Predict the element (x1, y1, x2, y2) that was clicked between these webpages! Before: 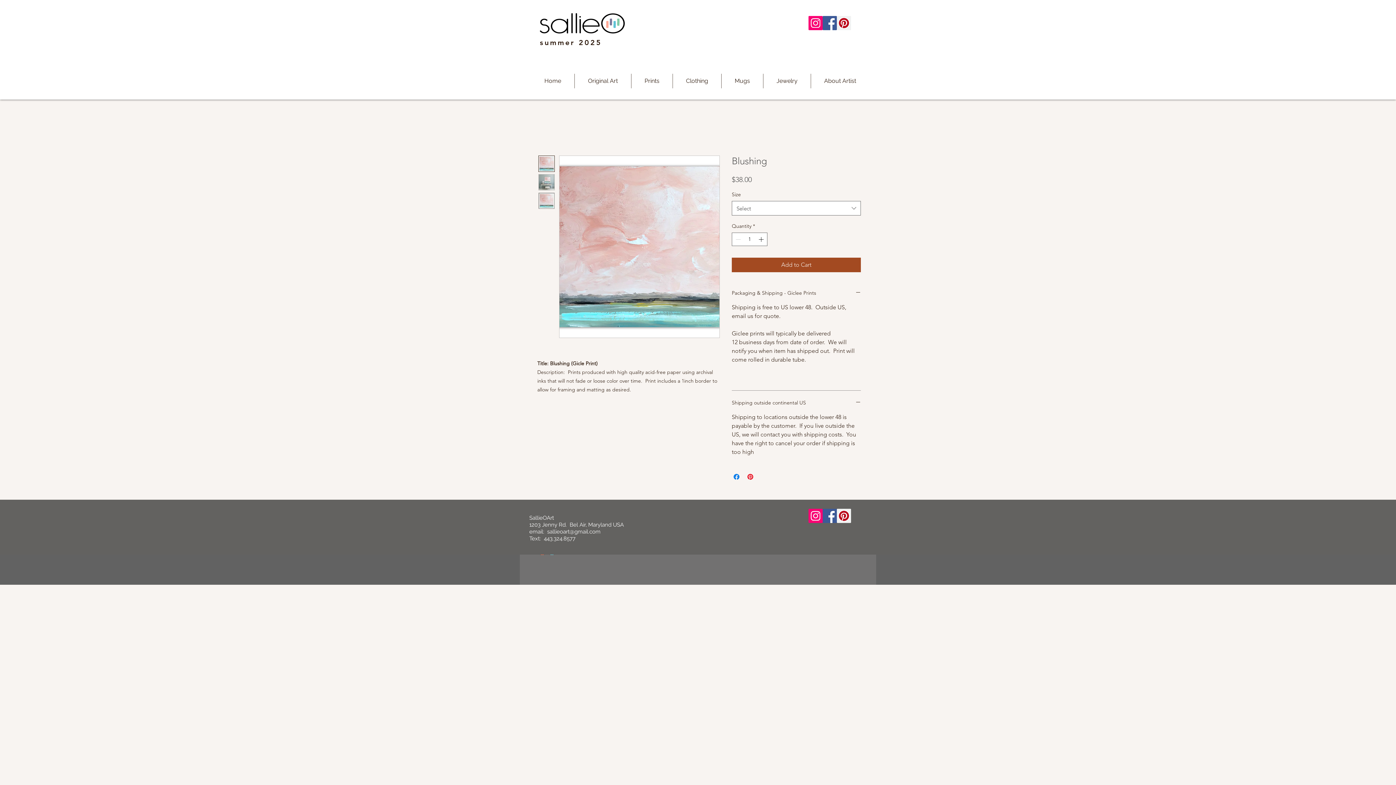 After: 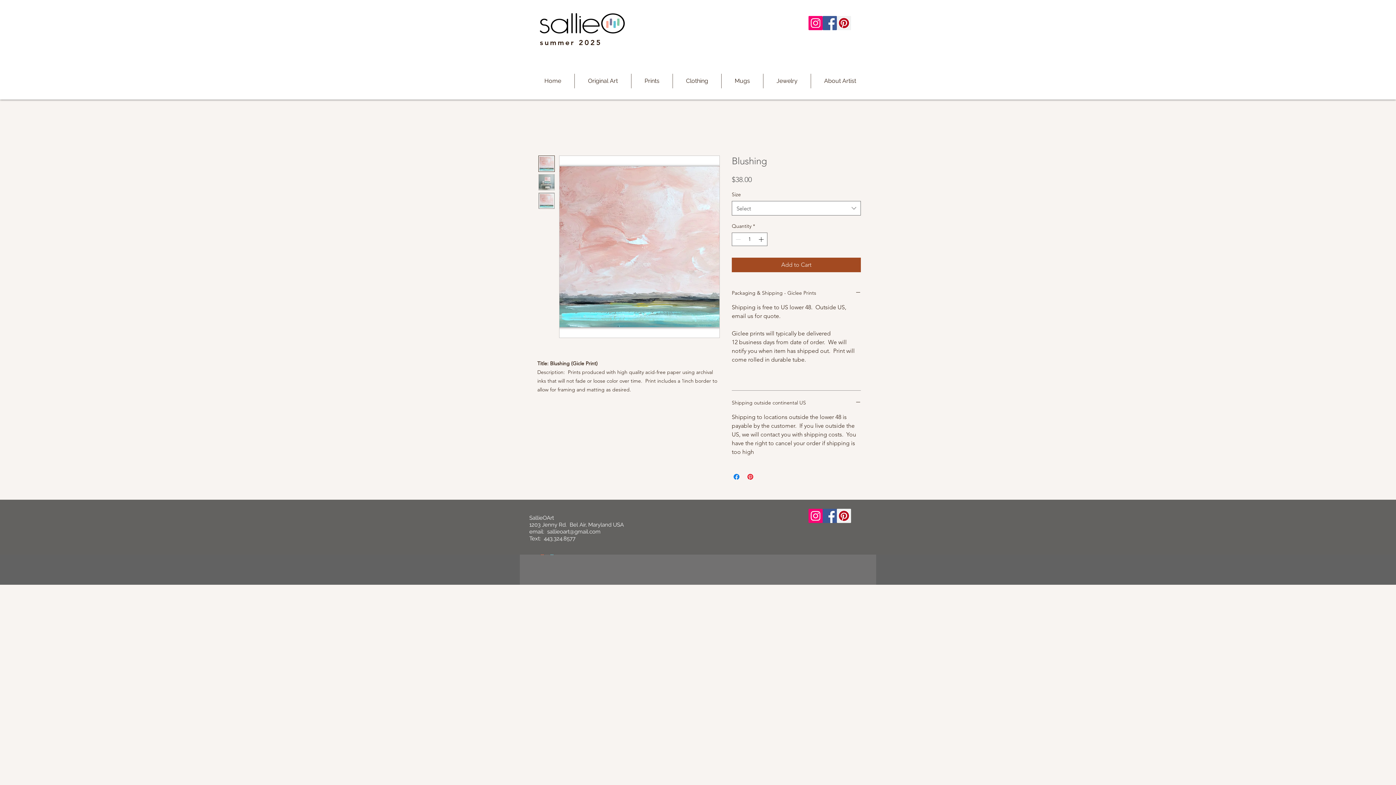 Action: label: Pinterest bbox: (837, 16, 851, 30)